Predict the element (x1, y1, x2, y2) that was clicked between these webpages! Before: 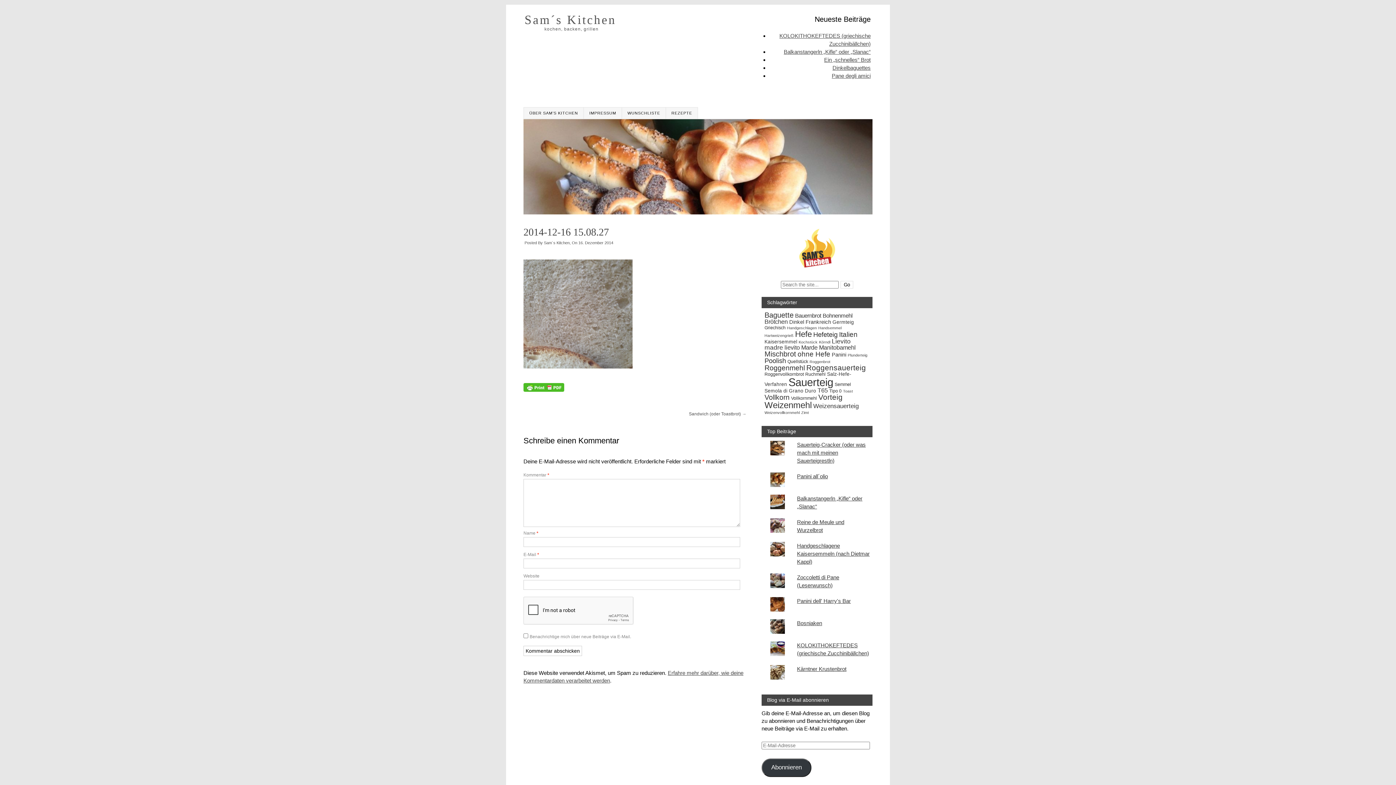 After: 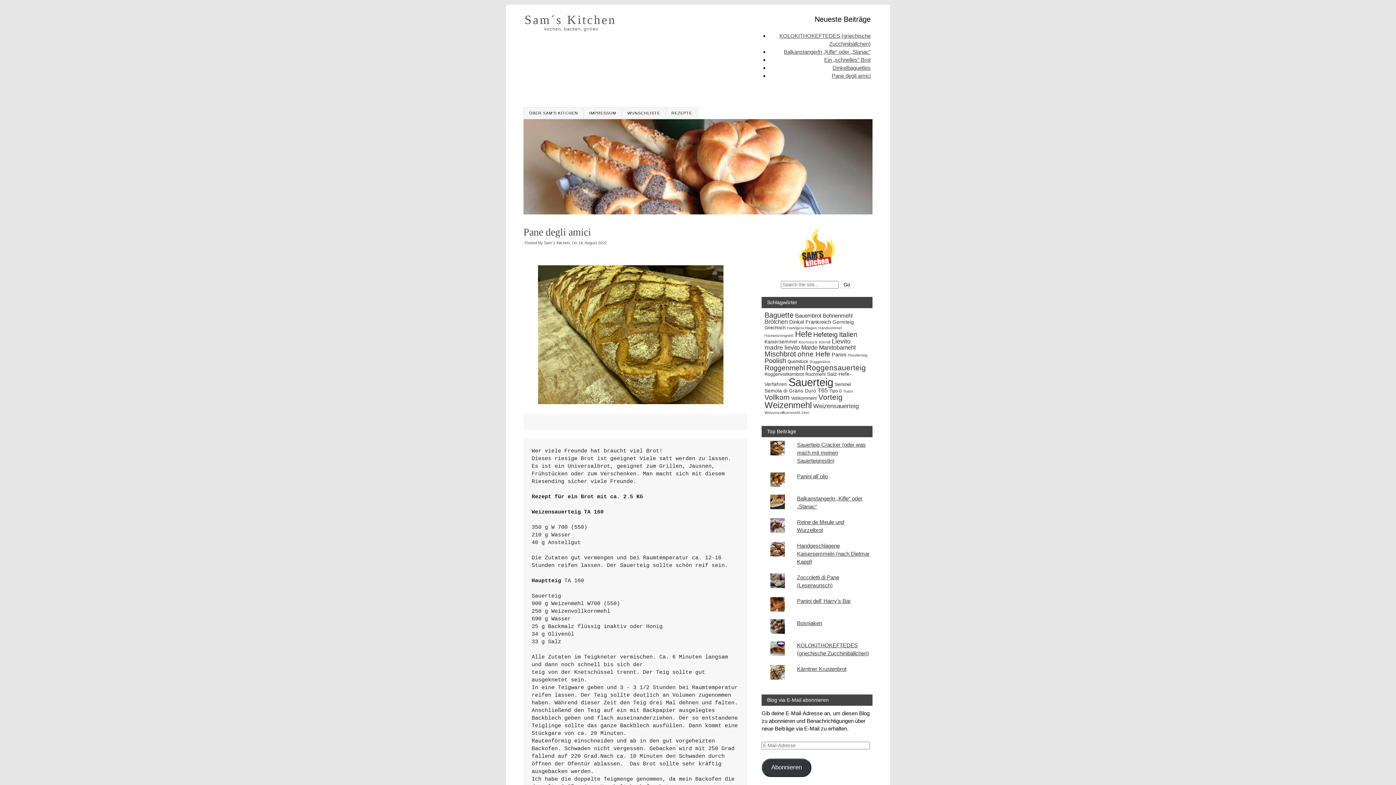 Action: label: Pane degli amici bbox: (832, 72, 870, 78)